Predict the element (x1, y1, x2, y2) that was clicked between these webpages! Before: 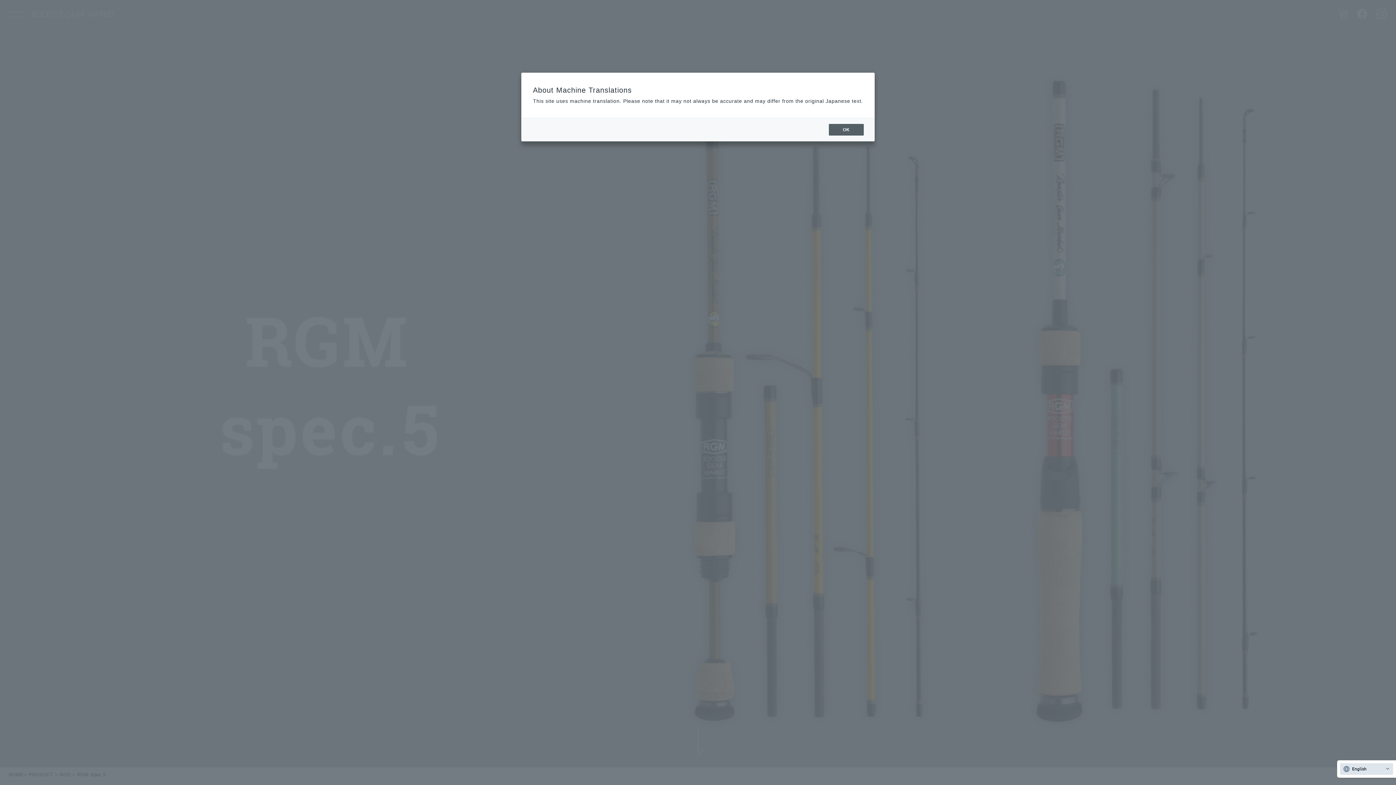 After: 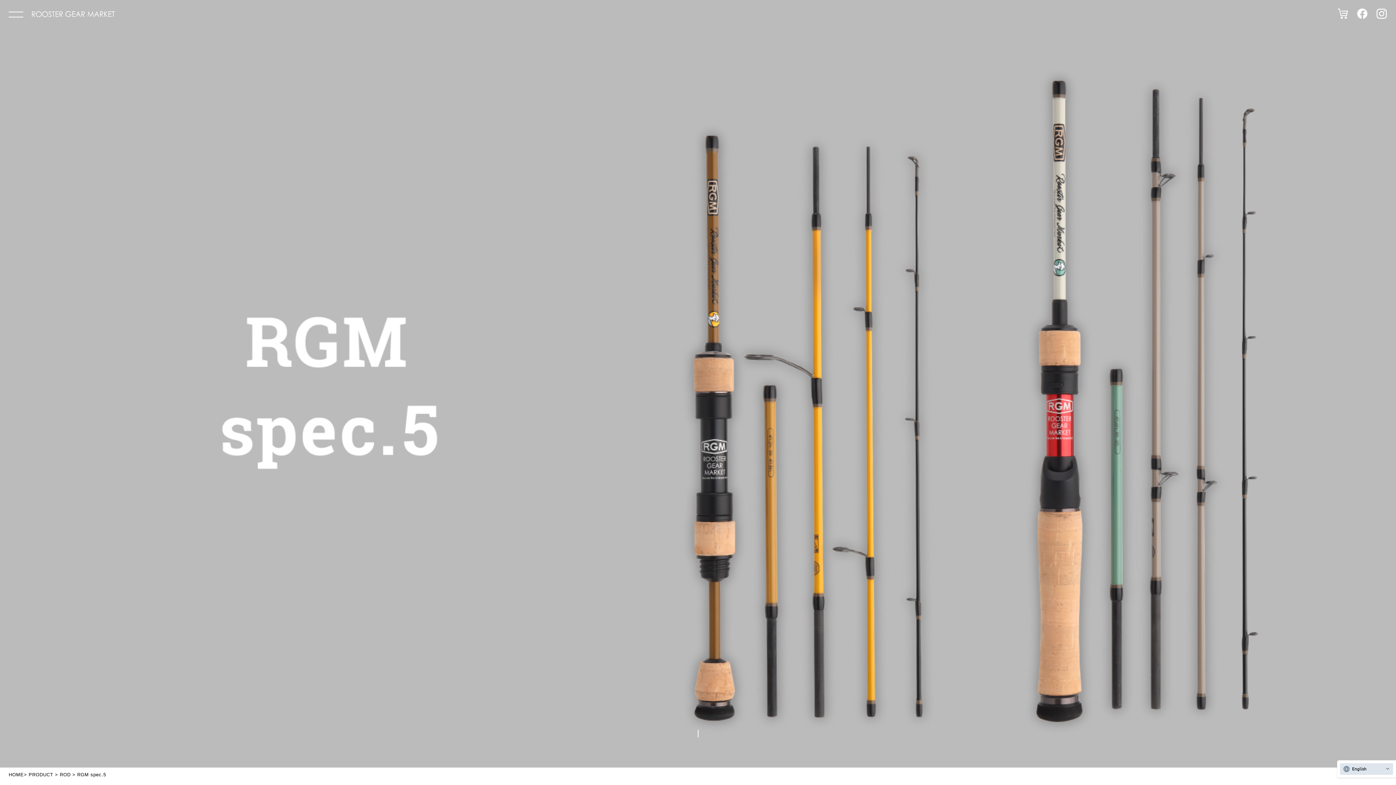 Action: bbox: (829, 124, 864, 135) label: OK